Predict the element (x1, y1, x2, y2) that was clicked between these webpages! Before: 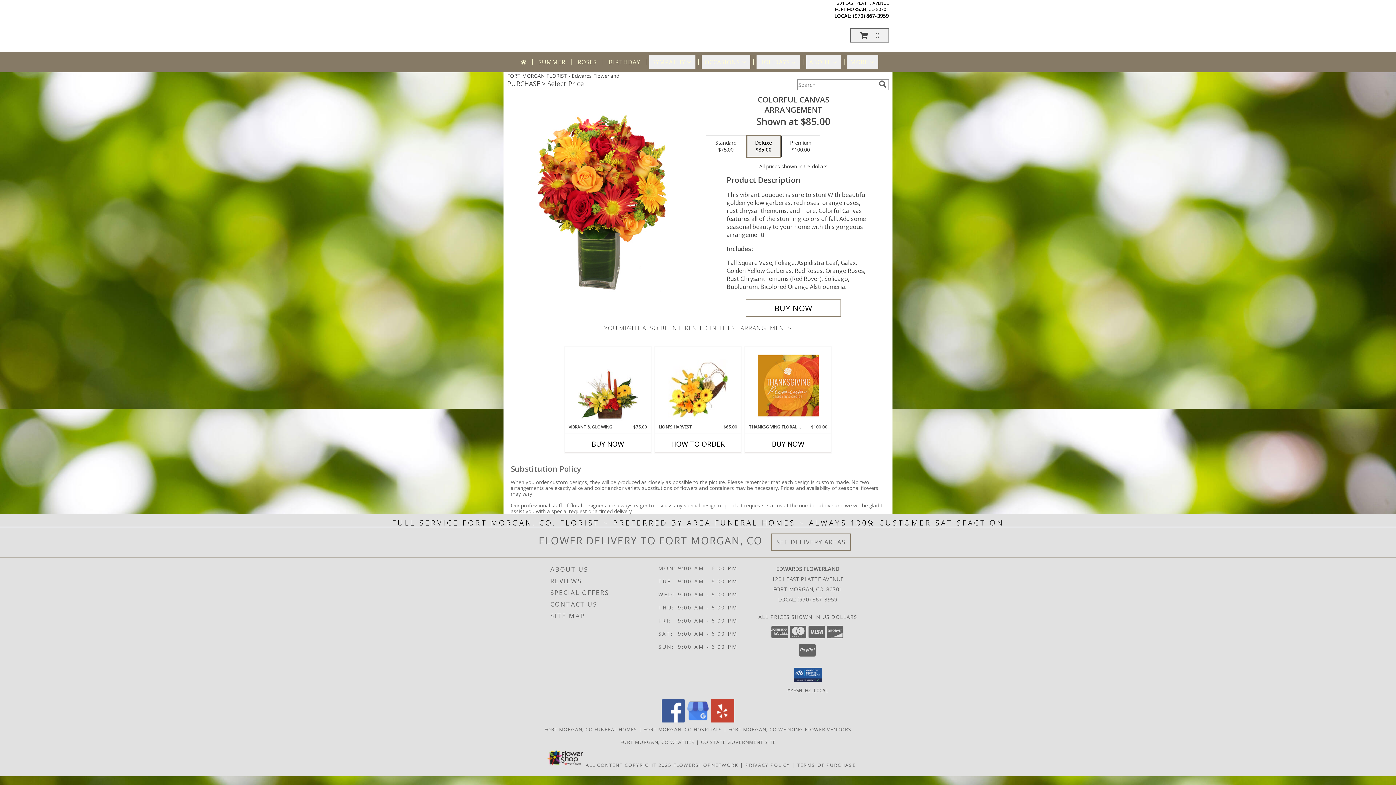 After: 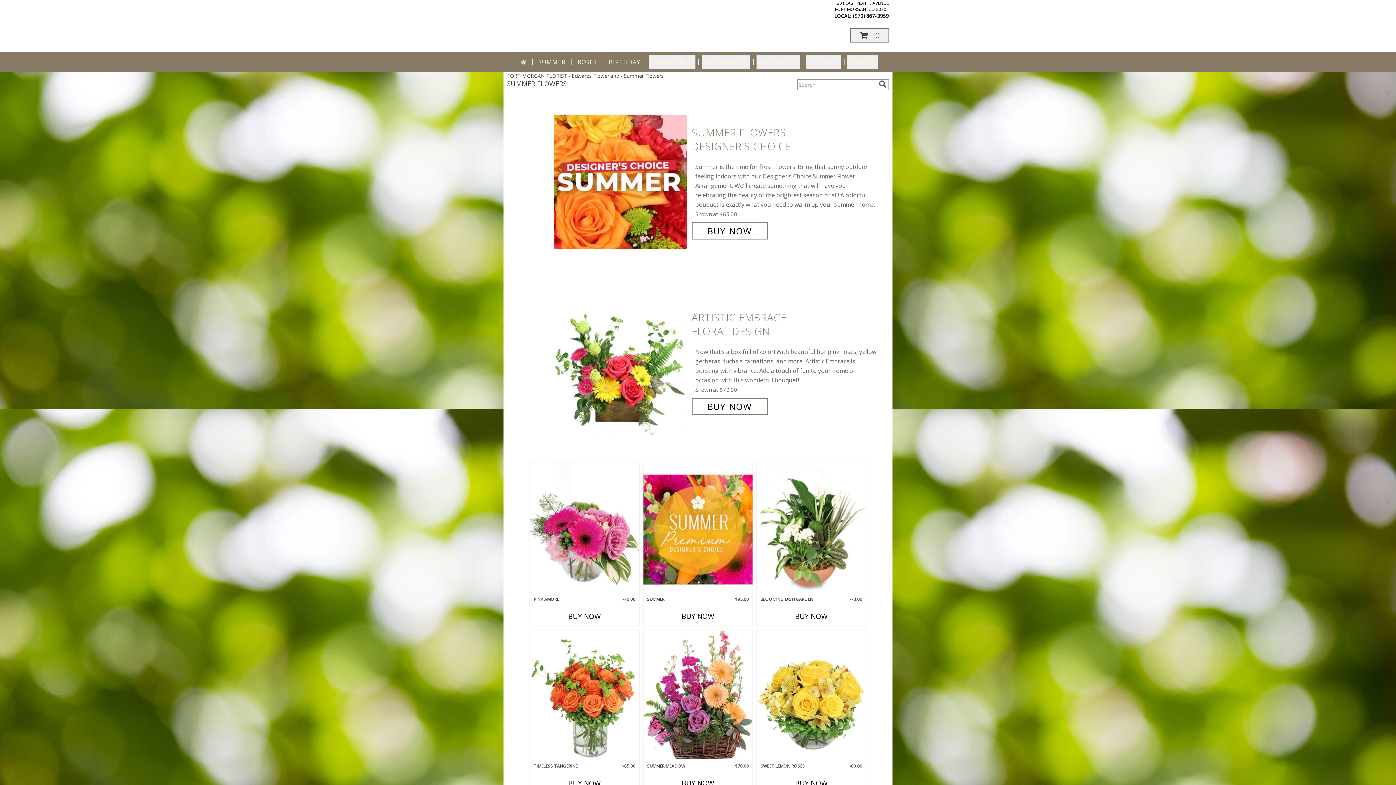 Action: label: SUMMER bbox: (535, 54, 568, 69)